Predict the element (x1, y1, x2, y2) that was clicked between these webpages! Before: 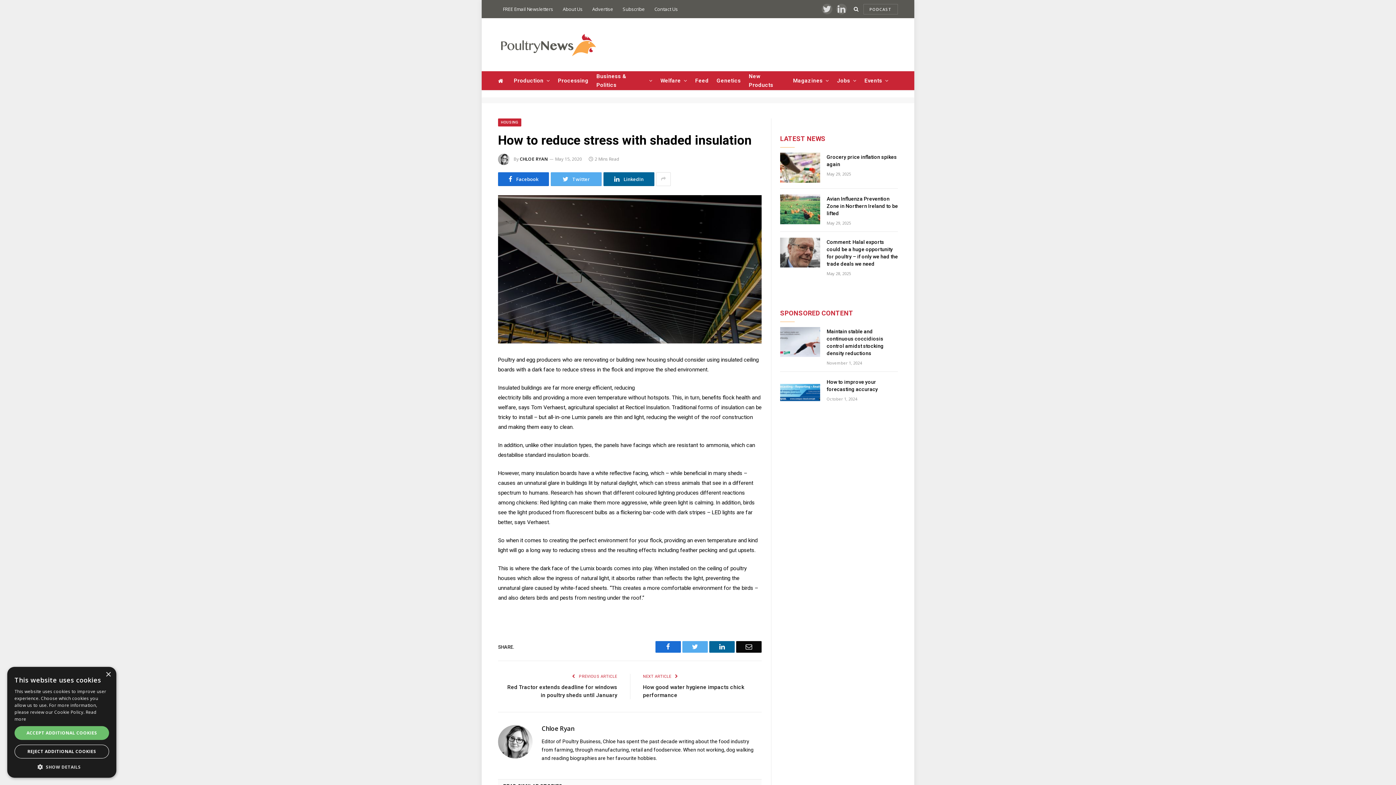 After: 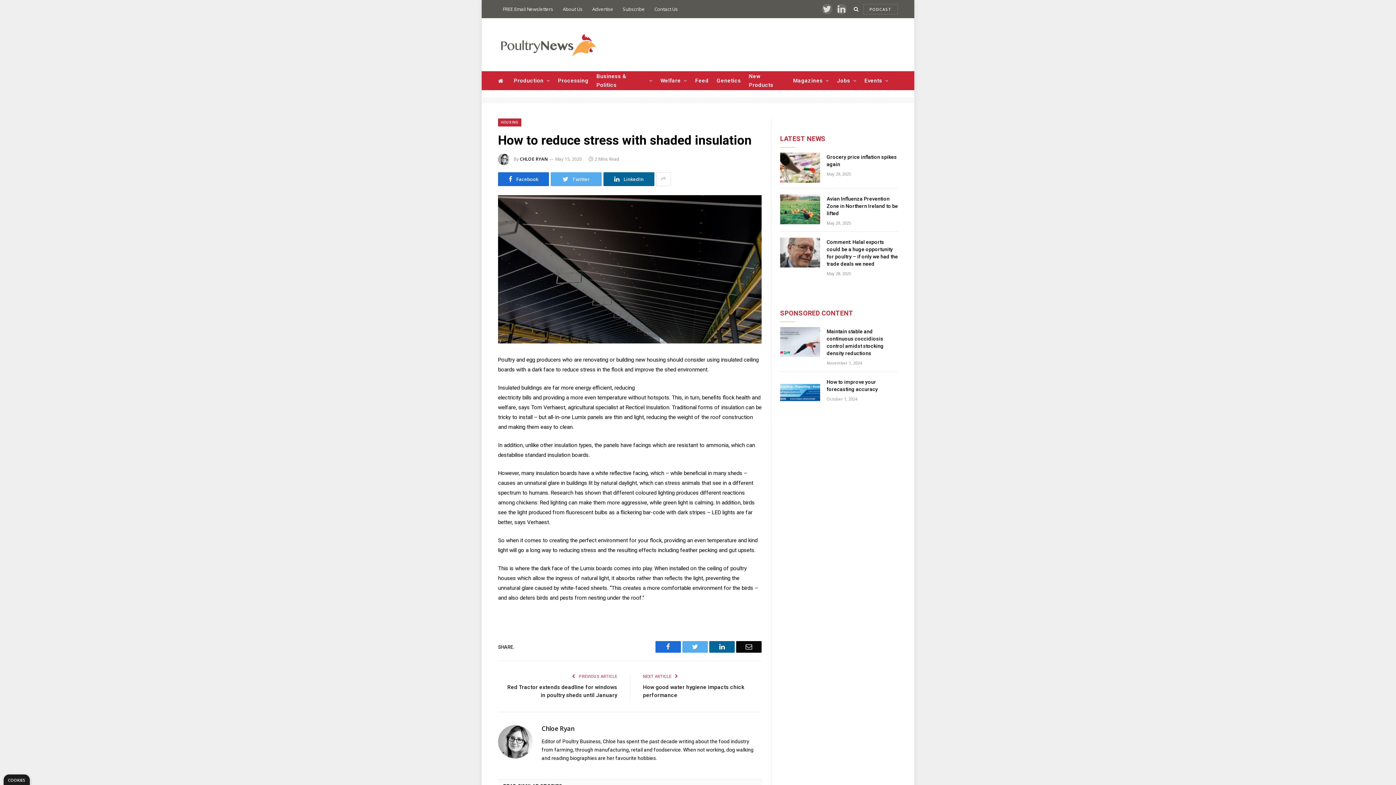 Action: bbox: (14, 745, 109, 758) label: REJECT ADDITIONAL COOKIES